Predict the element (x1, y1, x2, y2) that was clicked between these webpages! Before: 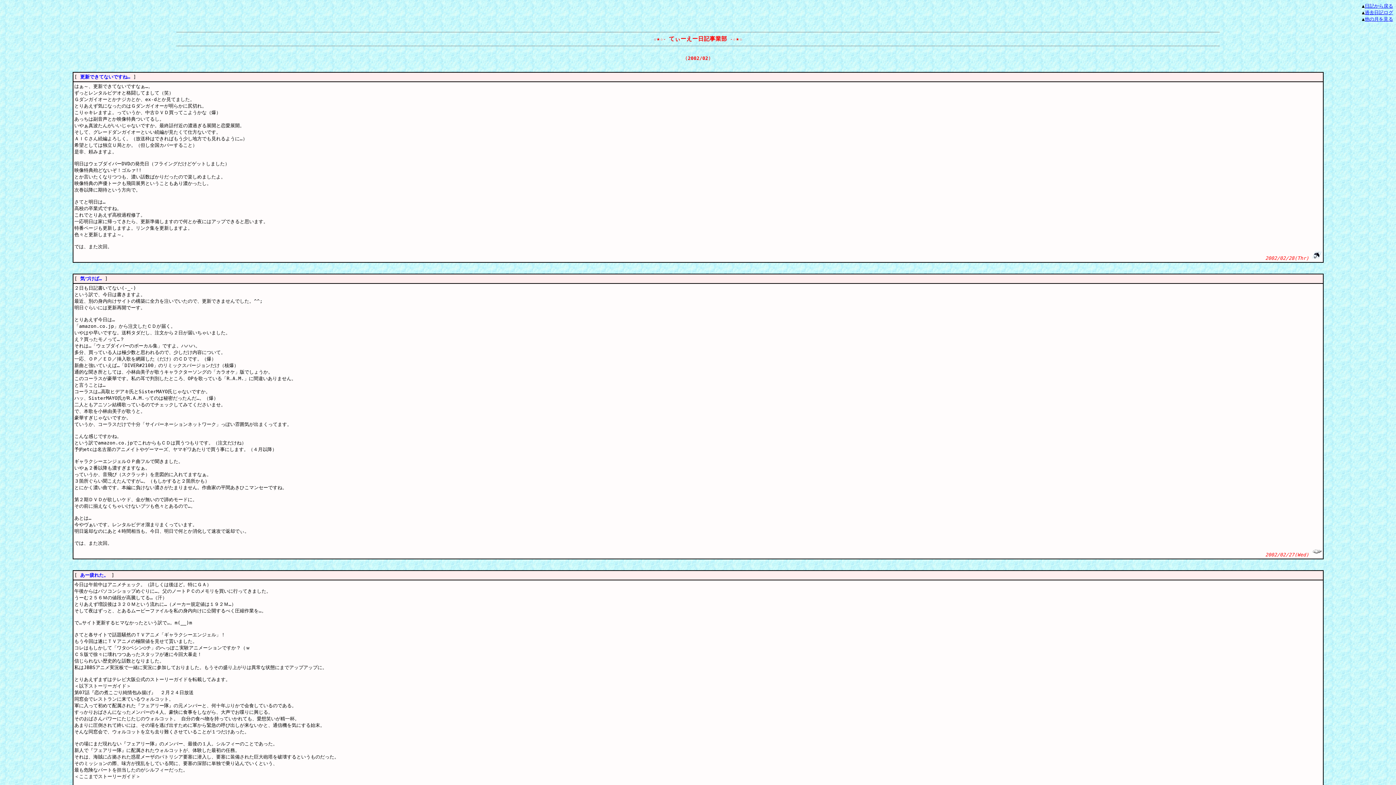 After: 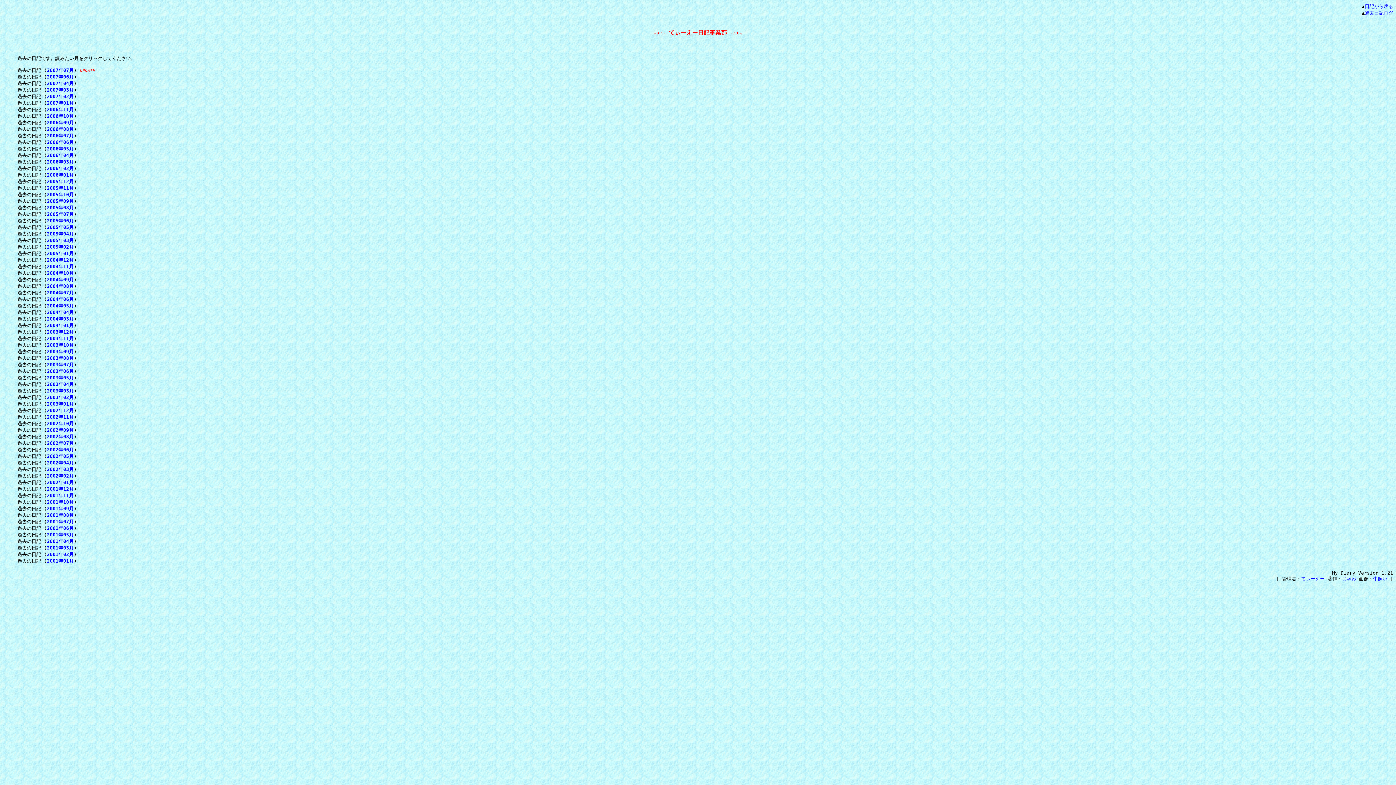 Action: bbox: (1365, 9, 1393, 15) label: 過去日記ログ